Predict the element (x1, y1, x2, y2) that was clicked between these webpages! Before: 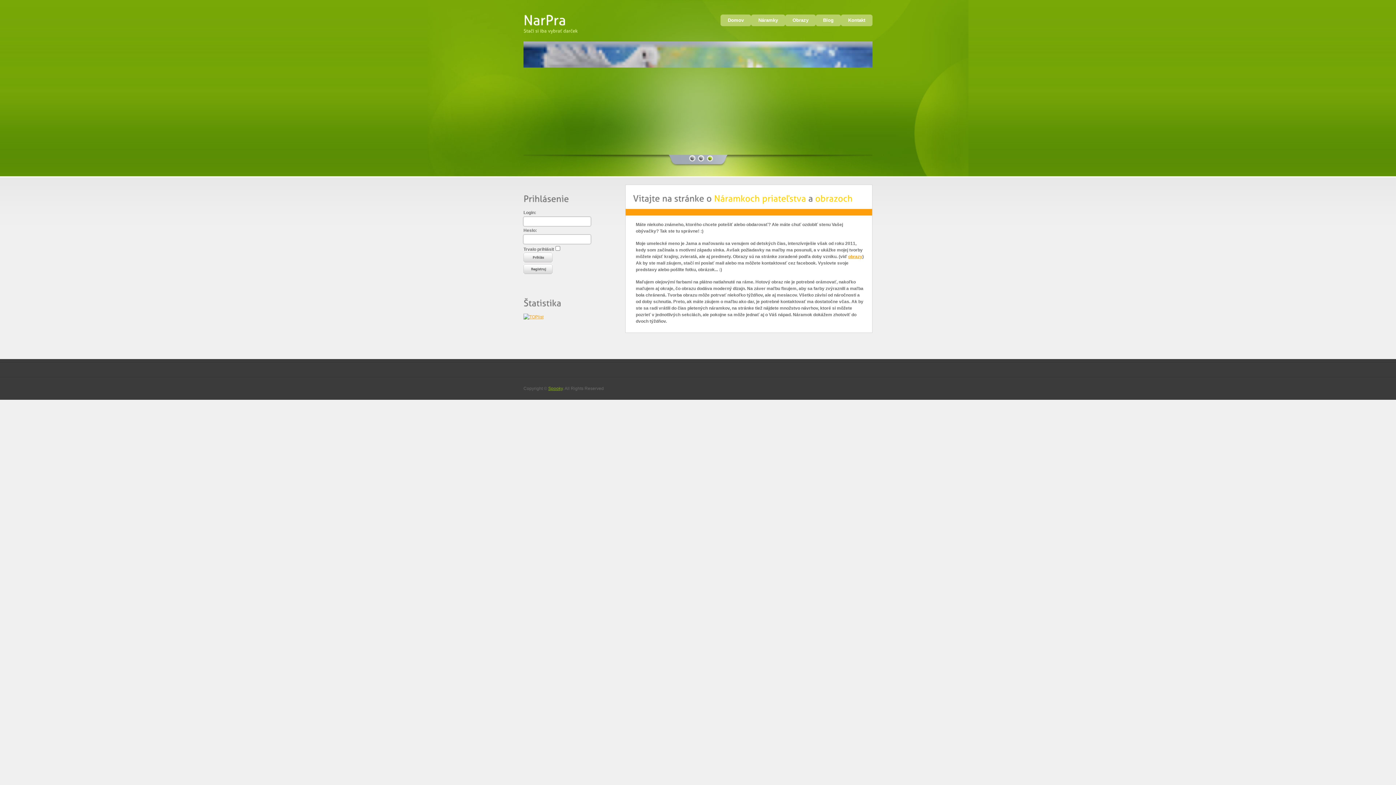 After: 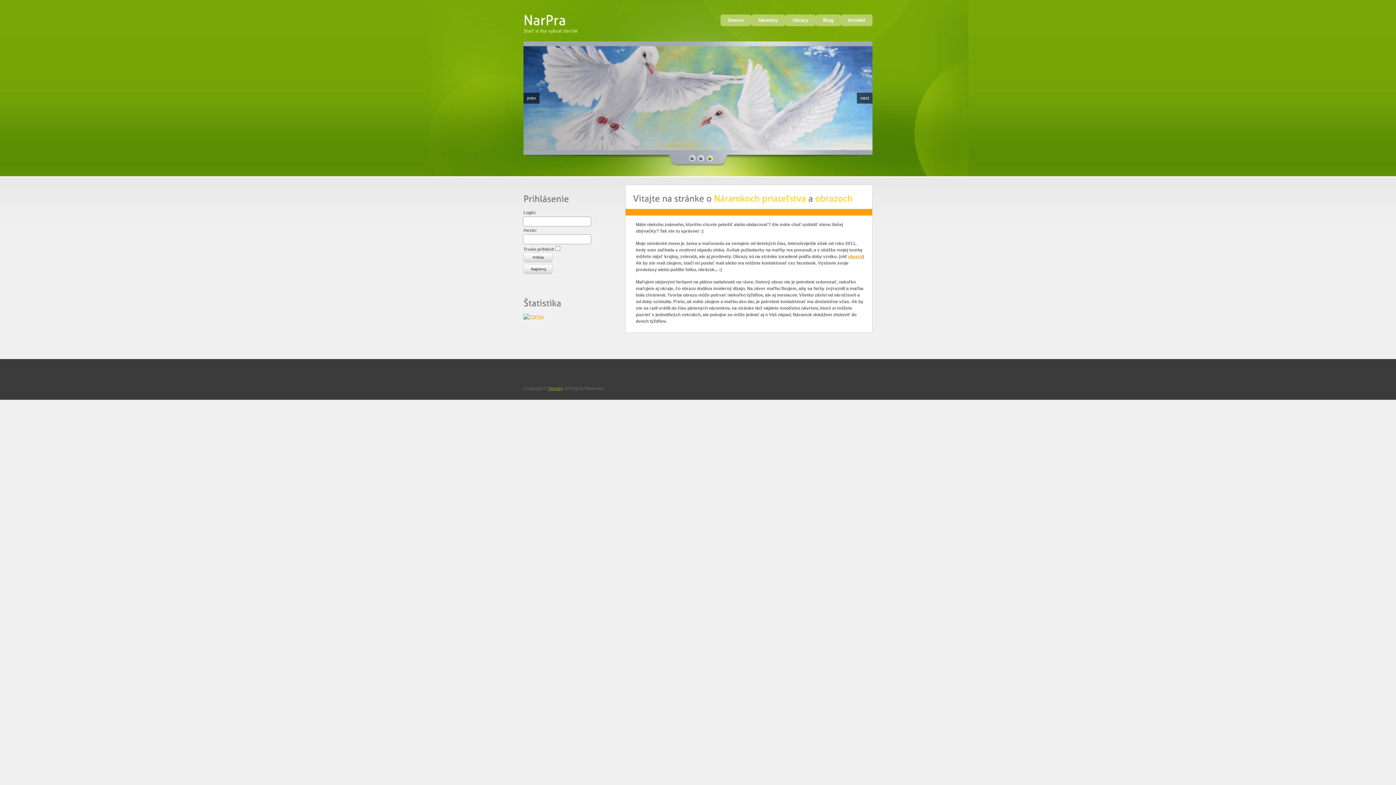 Action: bbox: (623, 87, 673, 109)